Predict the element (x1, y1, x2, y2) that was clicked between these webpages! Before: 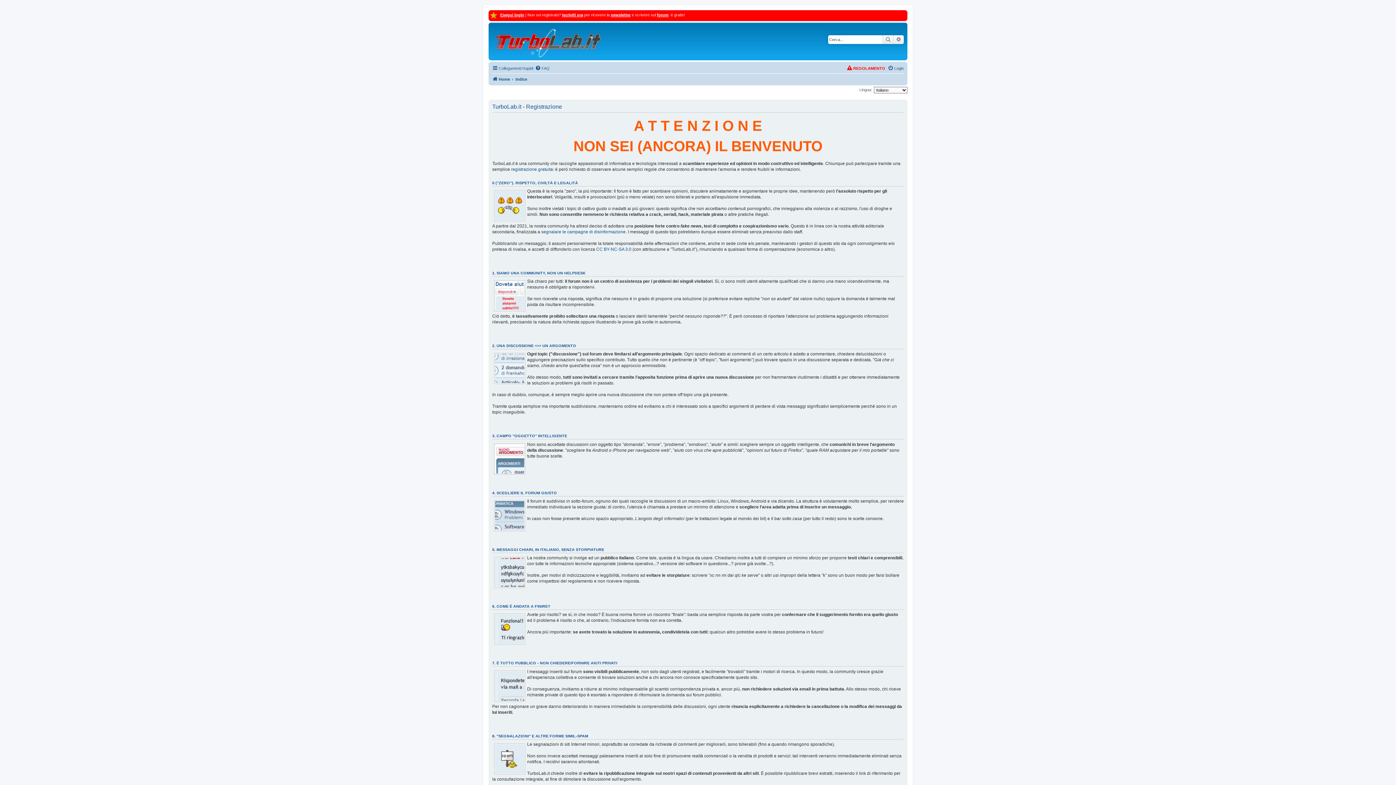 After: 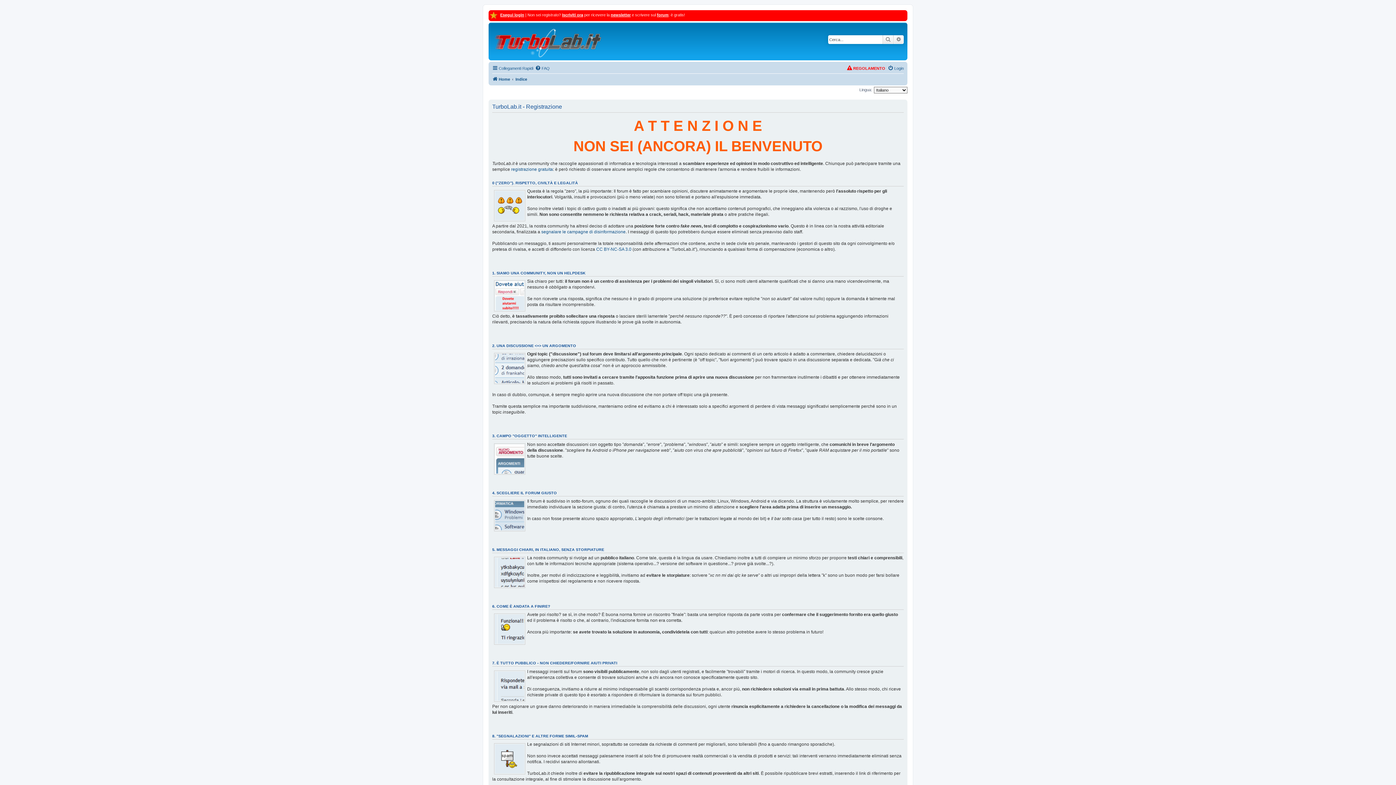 Action: label: newsletter bbox: (610, 12, 630, 17)